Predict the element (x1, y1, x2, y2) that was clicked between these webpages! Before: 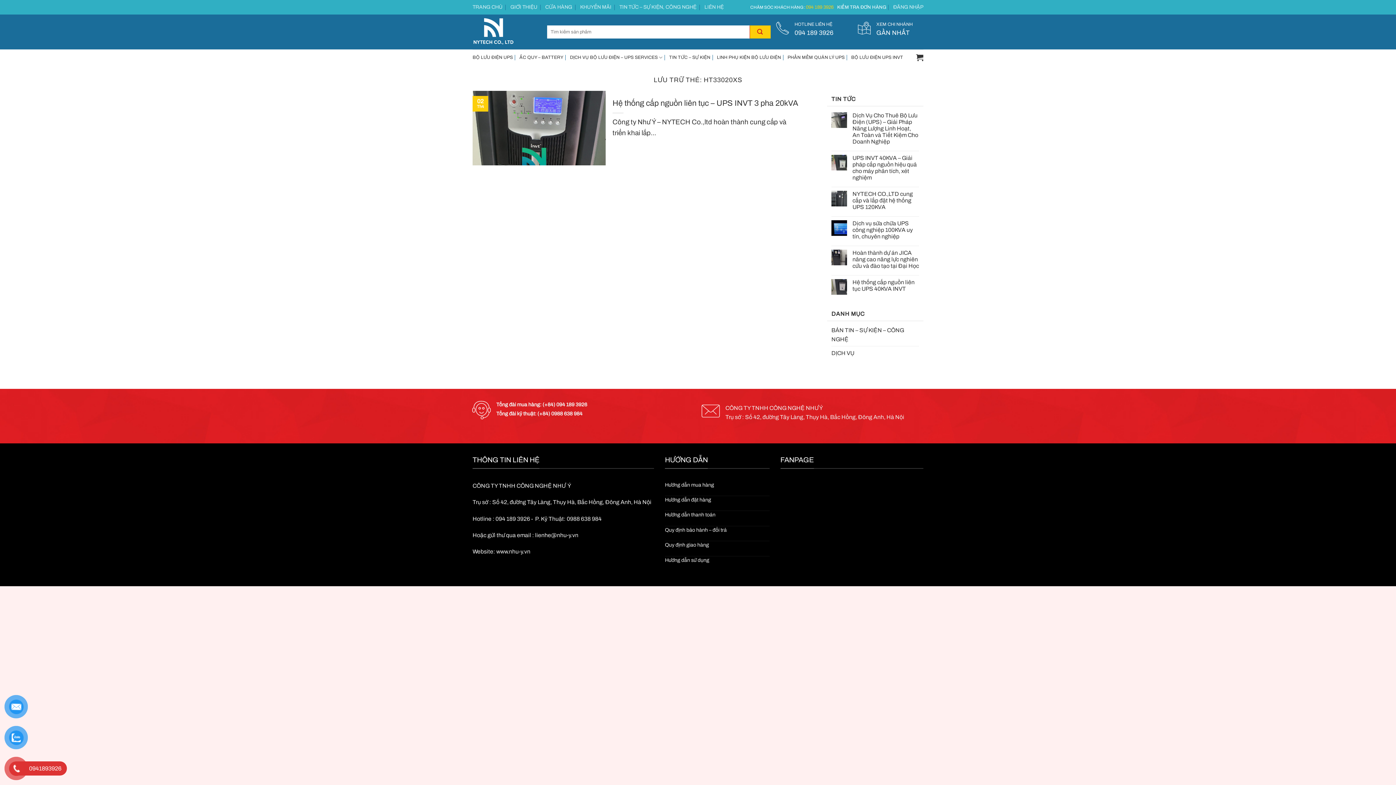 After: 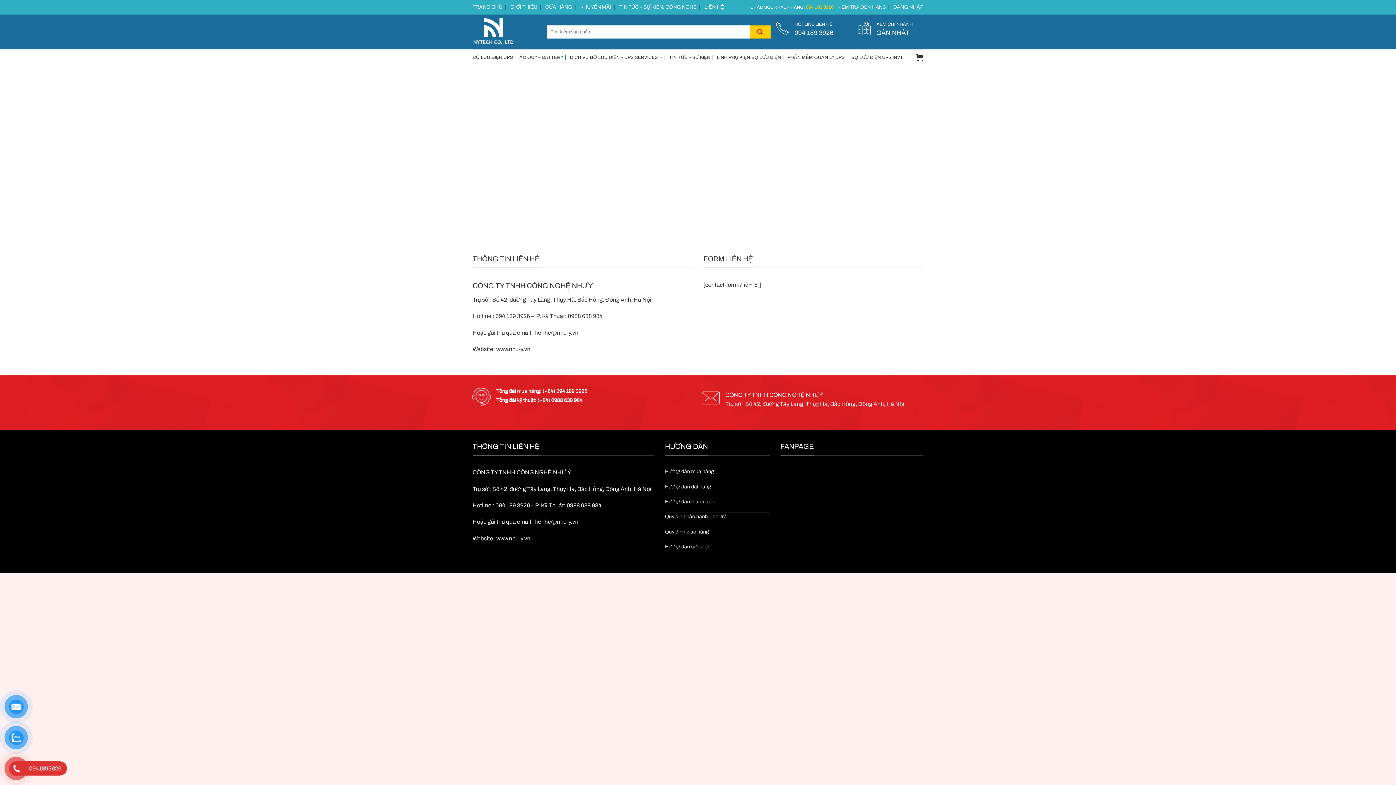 Action: bbox: (704, 1, 723, 13) label: LIÊN HỆ